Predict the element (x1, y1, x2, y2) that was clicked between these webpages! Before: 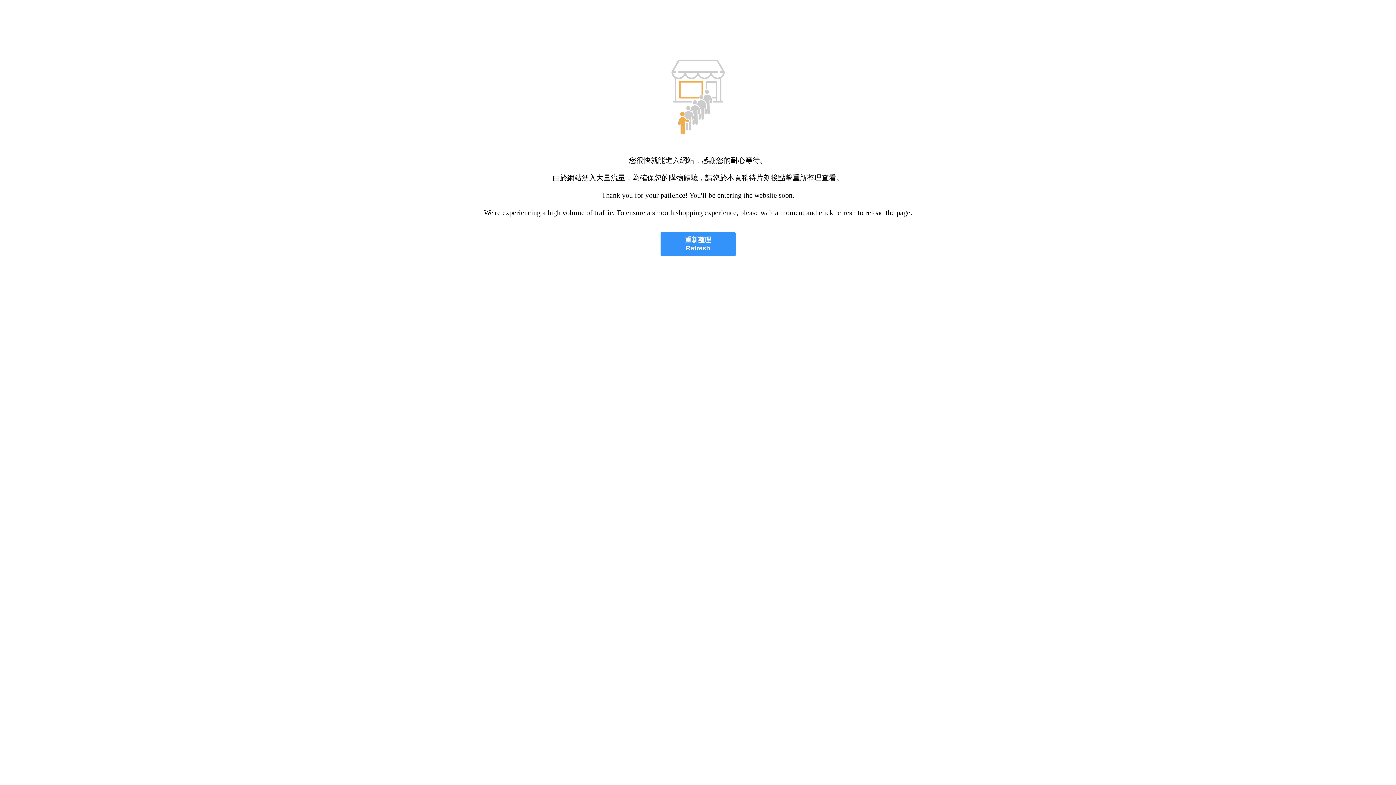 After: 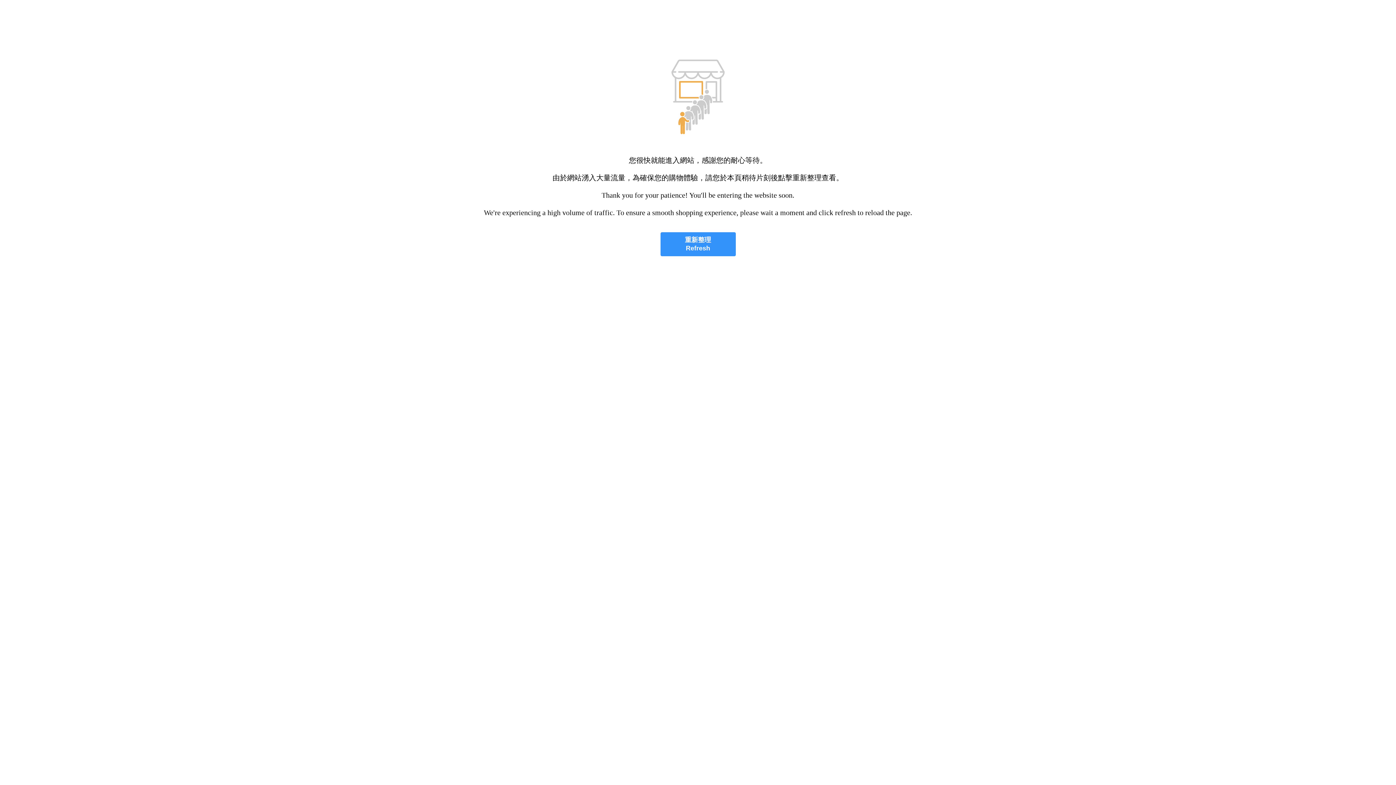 Action: bbox: (660, 232, 735, 256) label: 重新整理
Refresh